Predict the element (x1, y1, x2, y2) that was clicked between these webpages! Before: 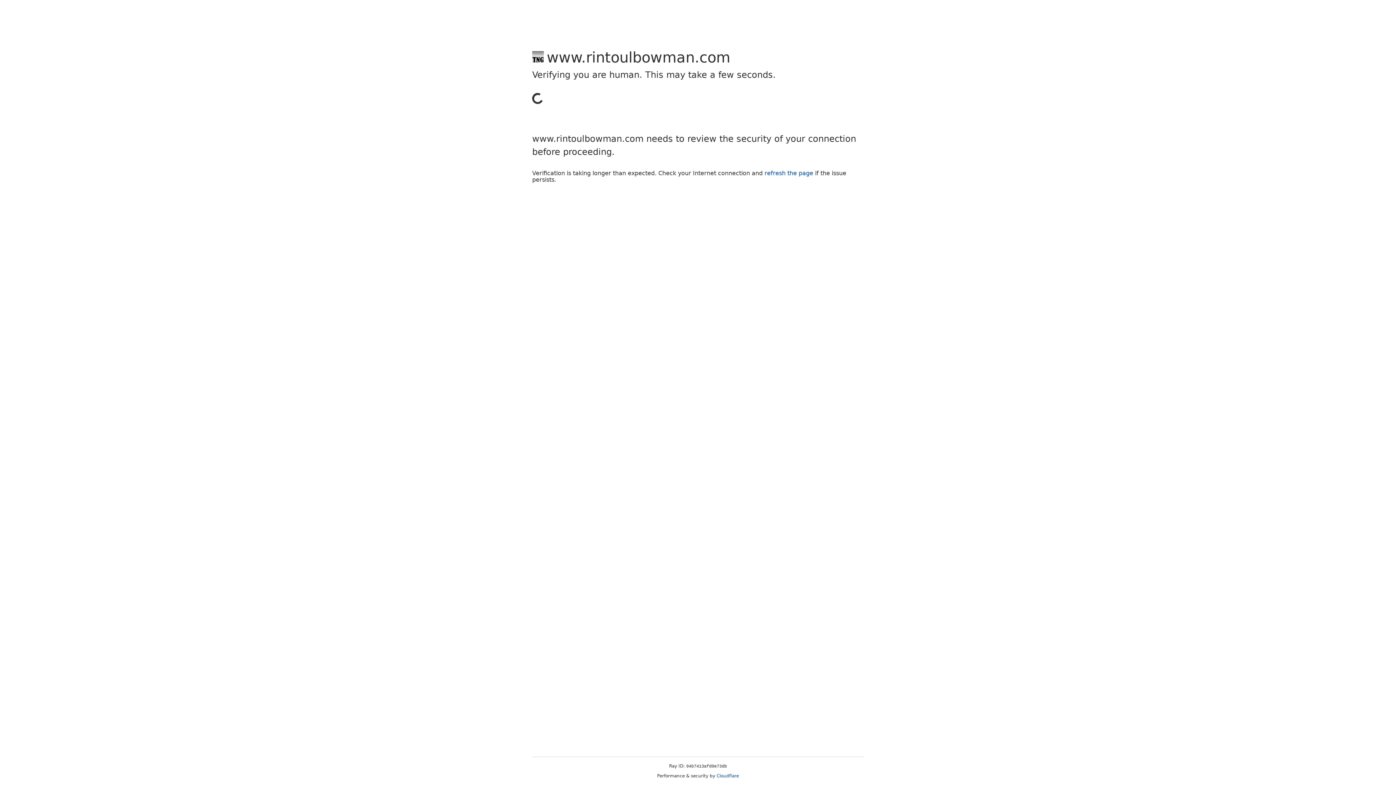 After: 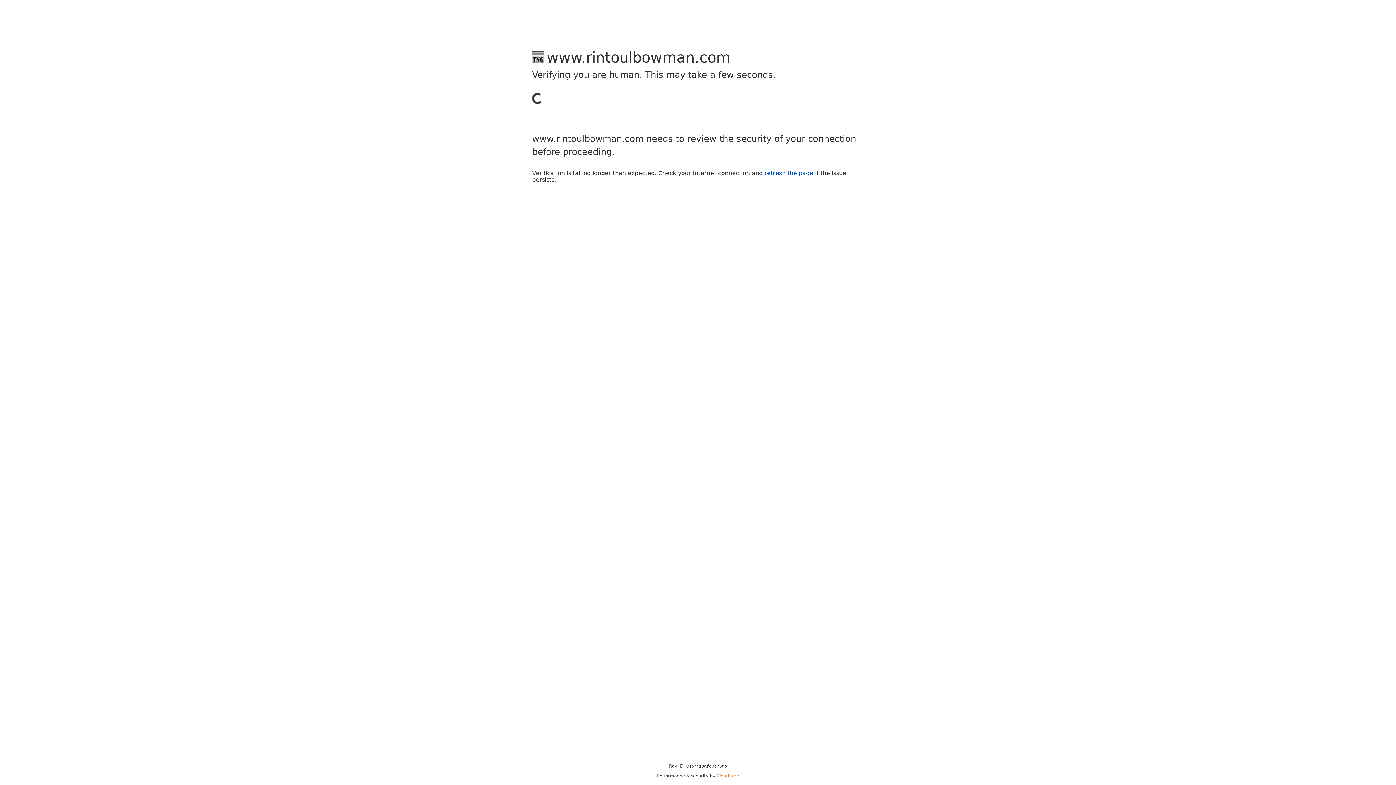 Action: label: Cloudflare bbox: (716, 773, 739, 778)